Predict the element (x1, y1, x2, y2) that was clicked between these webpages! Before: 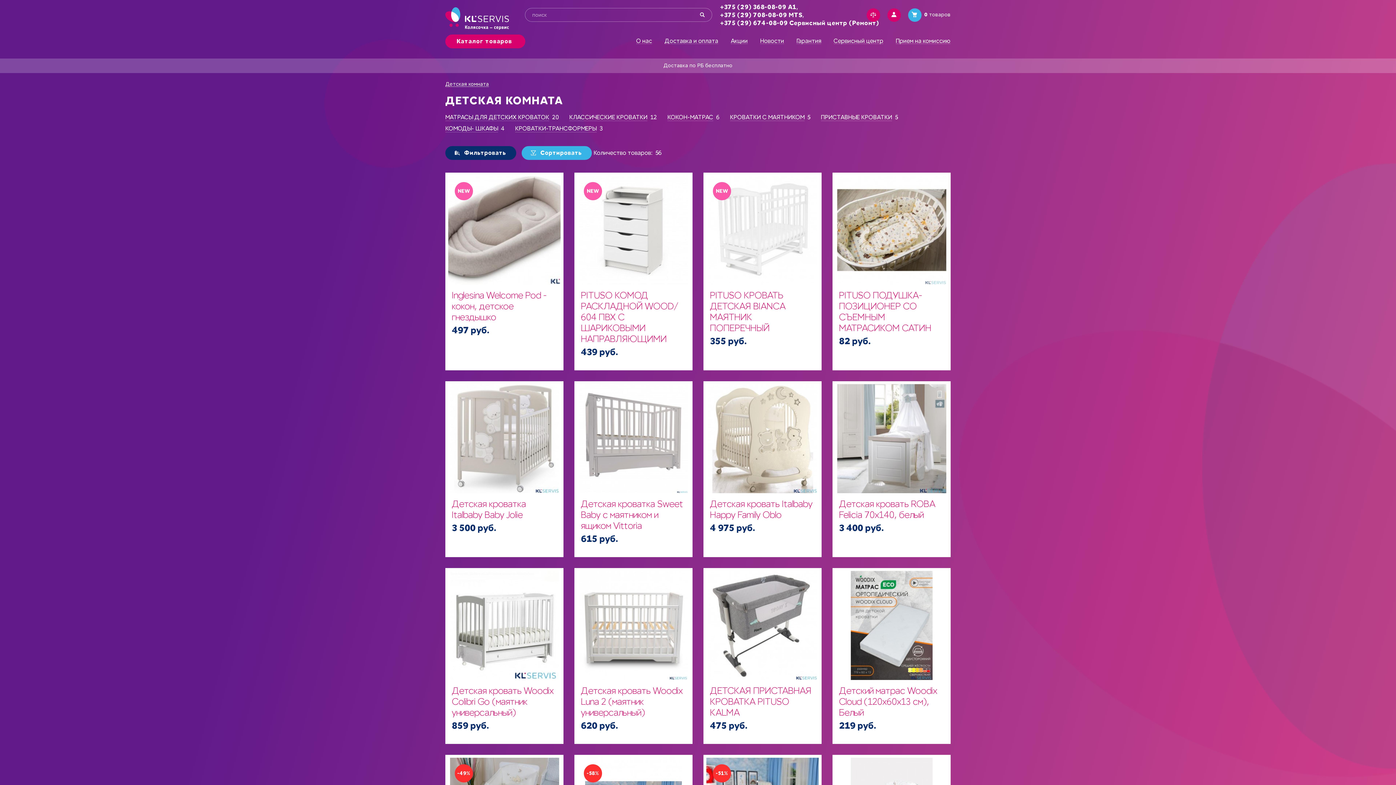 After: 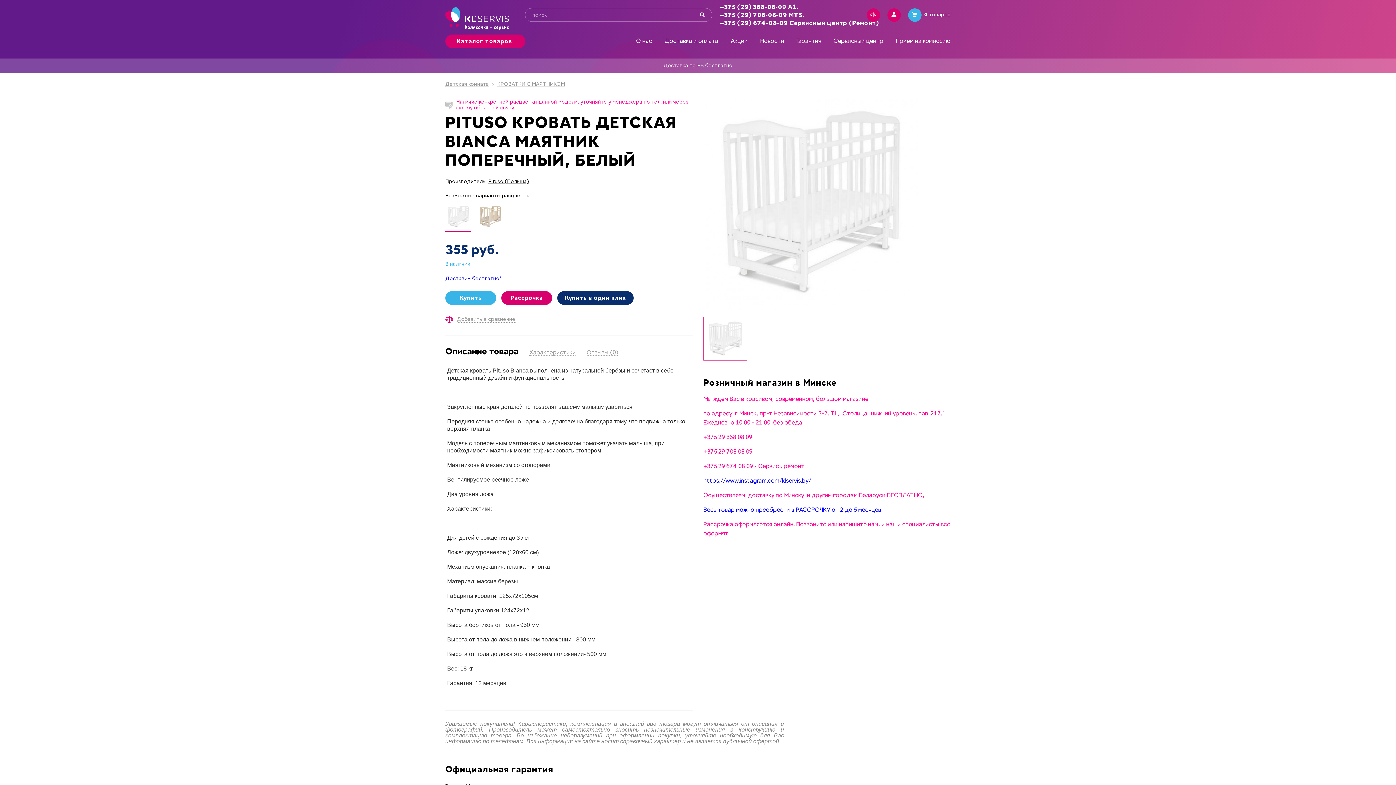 Action: bbox: (703, 172, 821, 370) label: NEW
PITUSO КРОВАТЬ ДЕТСКАЯ BIANCA МАЯТНИК ПОПЕРЕЧНЫЙ 
355 руб.